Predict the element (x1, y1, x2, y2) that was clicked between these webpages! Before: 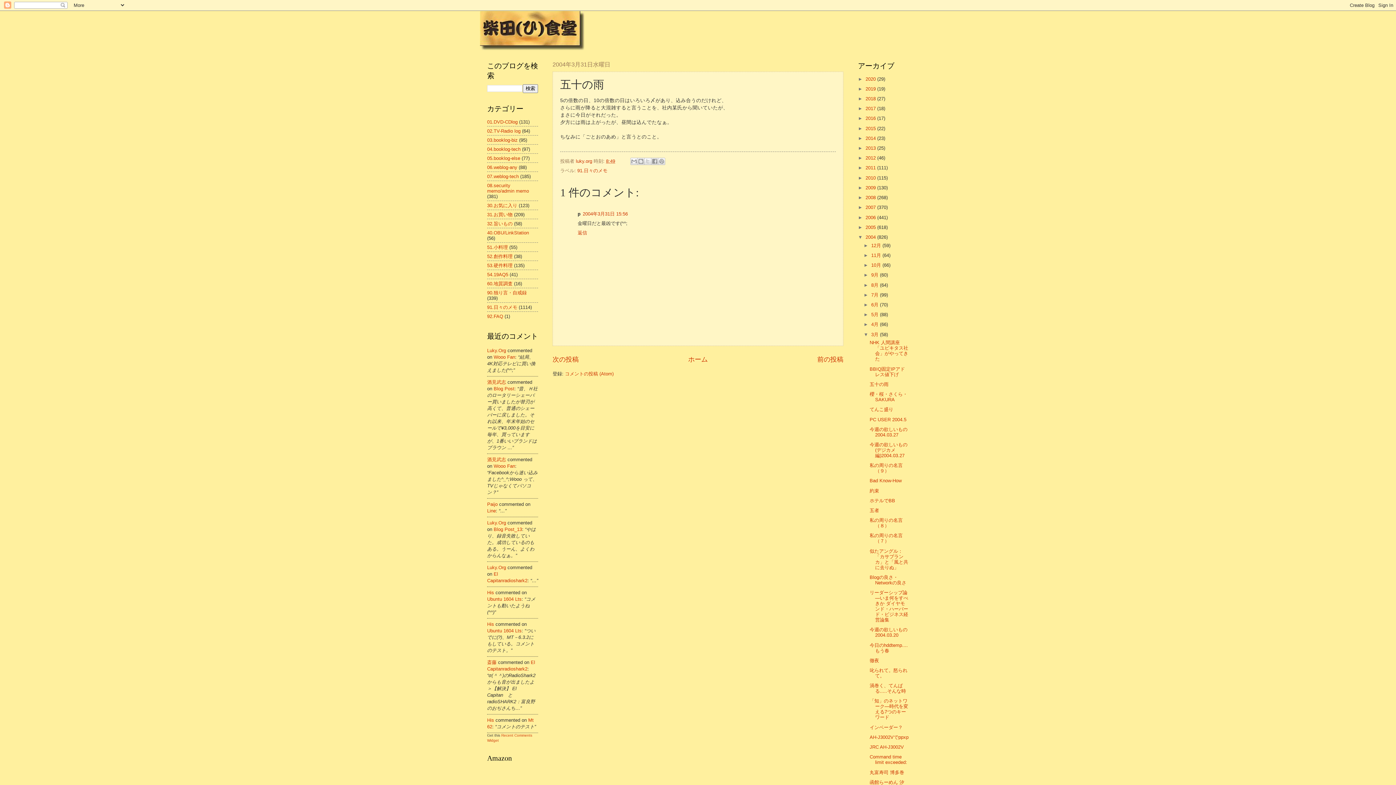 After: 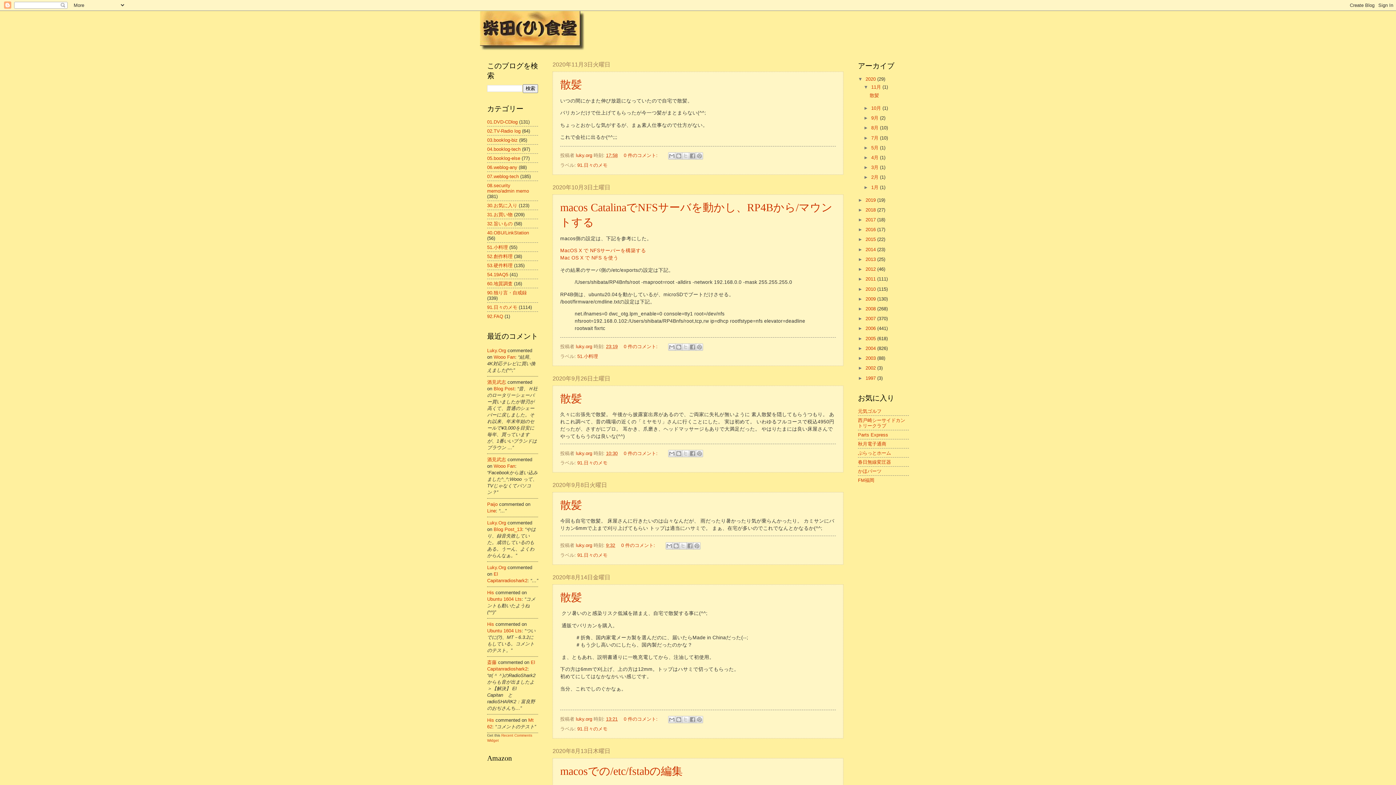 Action: bbox: (480, 10, 916, 50)